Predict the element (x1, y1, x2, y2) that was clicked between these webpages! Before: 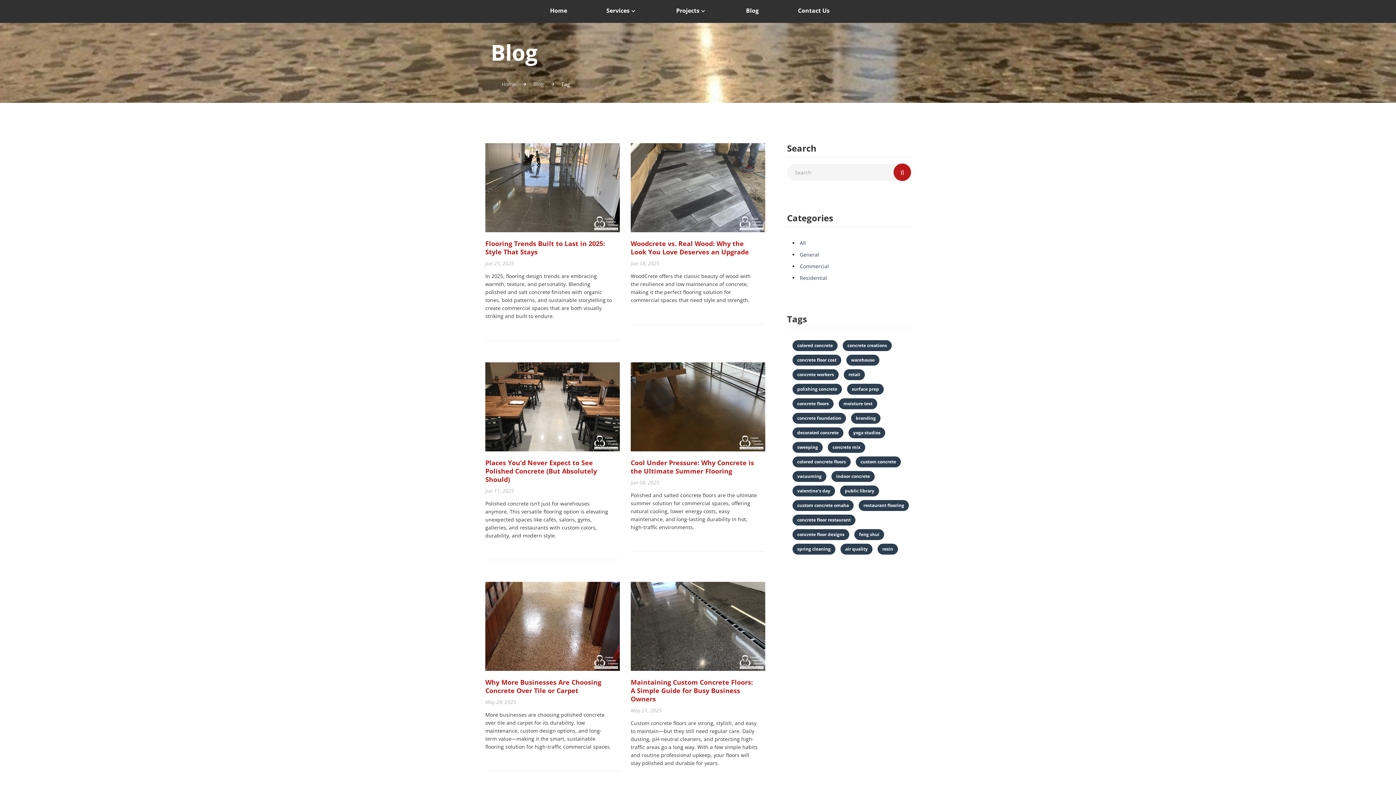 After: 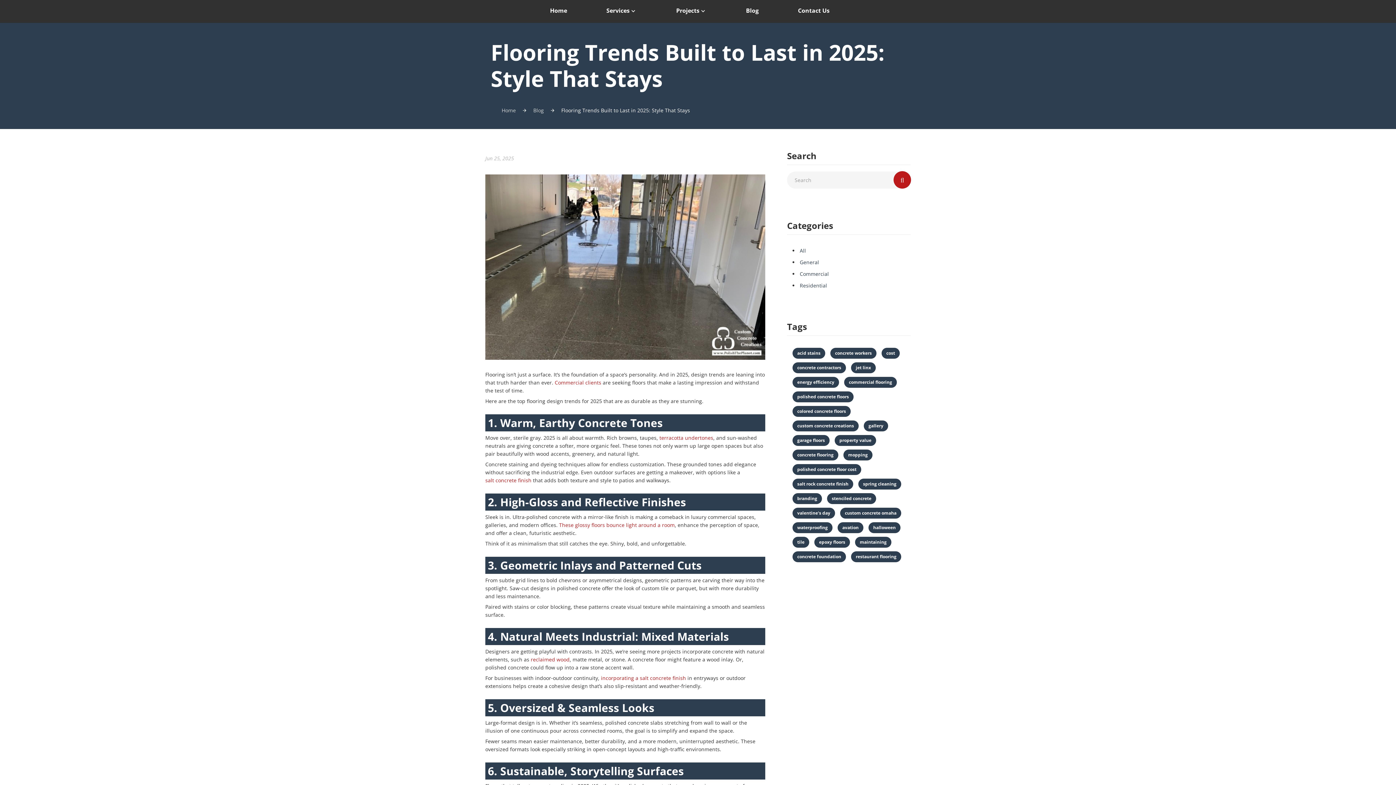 Action: bbox: (485, 239, 605, 256) label: Flooring Trends Built to Last in 2025: Style That Stays